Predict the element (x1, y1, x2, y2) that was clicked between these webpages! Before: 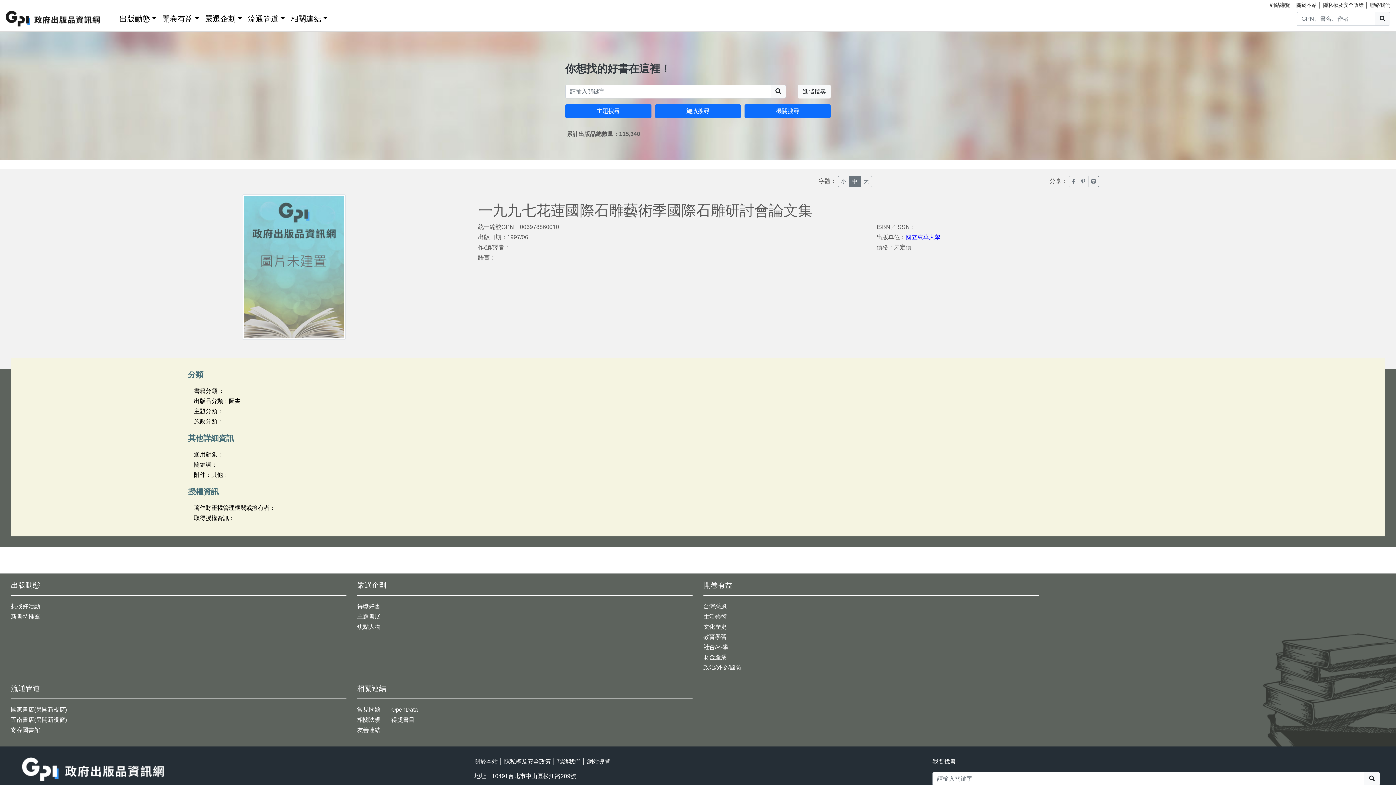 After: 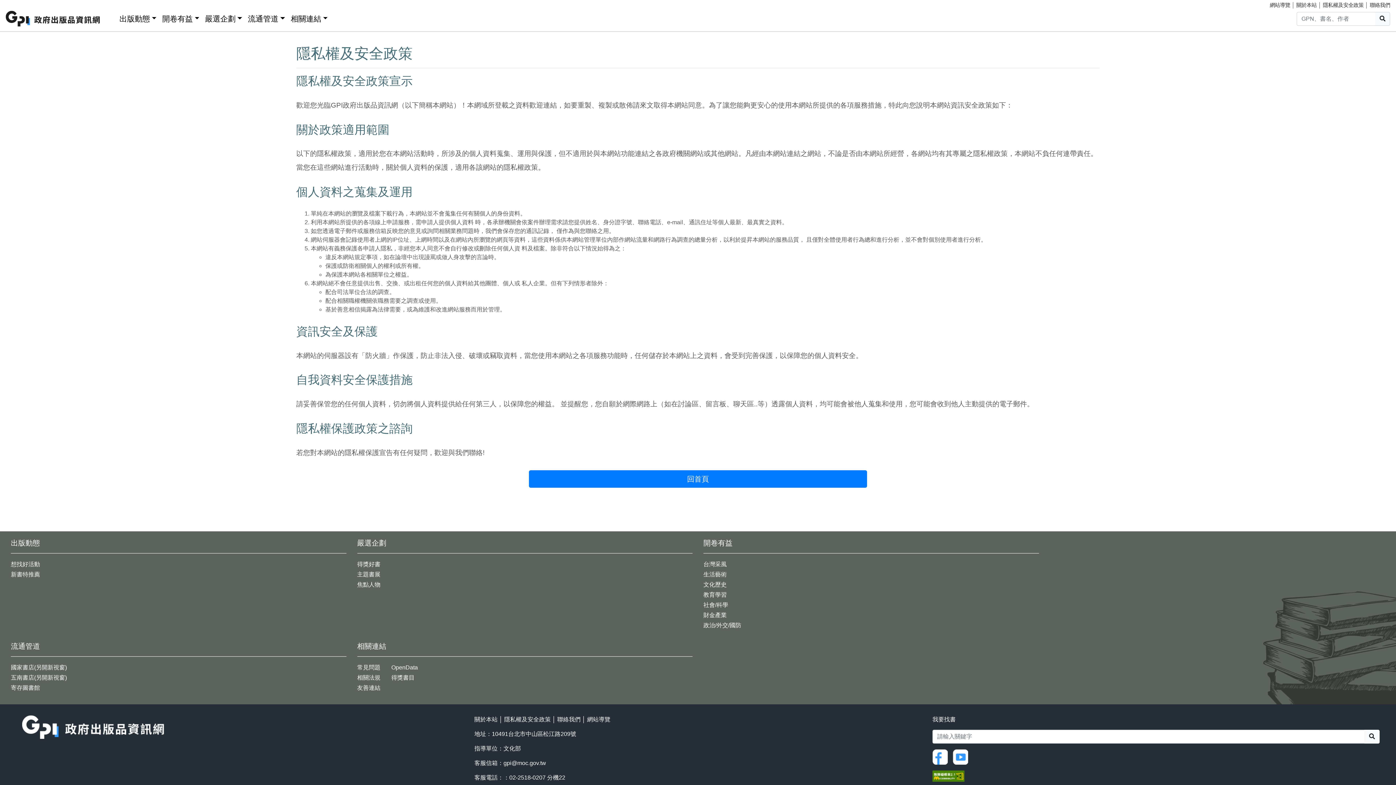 Action: label: 隱私權及安全政策 bbox: (504, 758, 550, 765)